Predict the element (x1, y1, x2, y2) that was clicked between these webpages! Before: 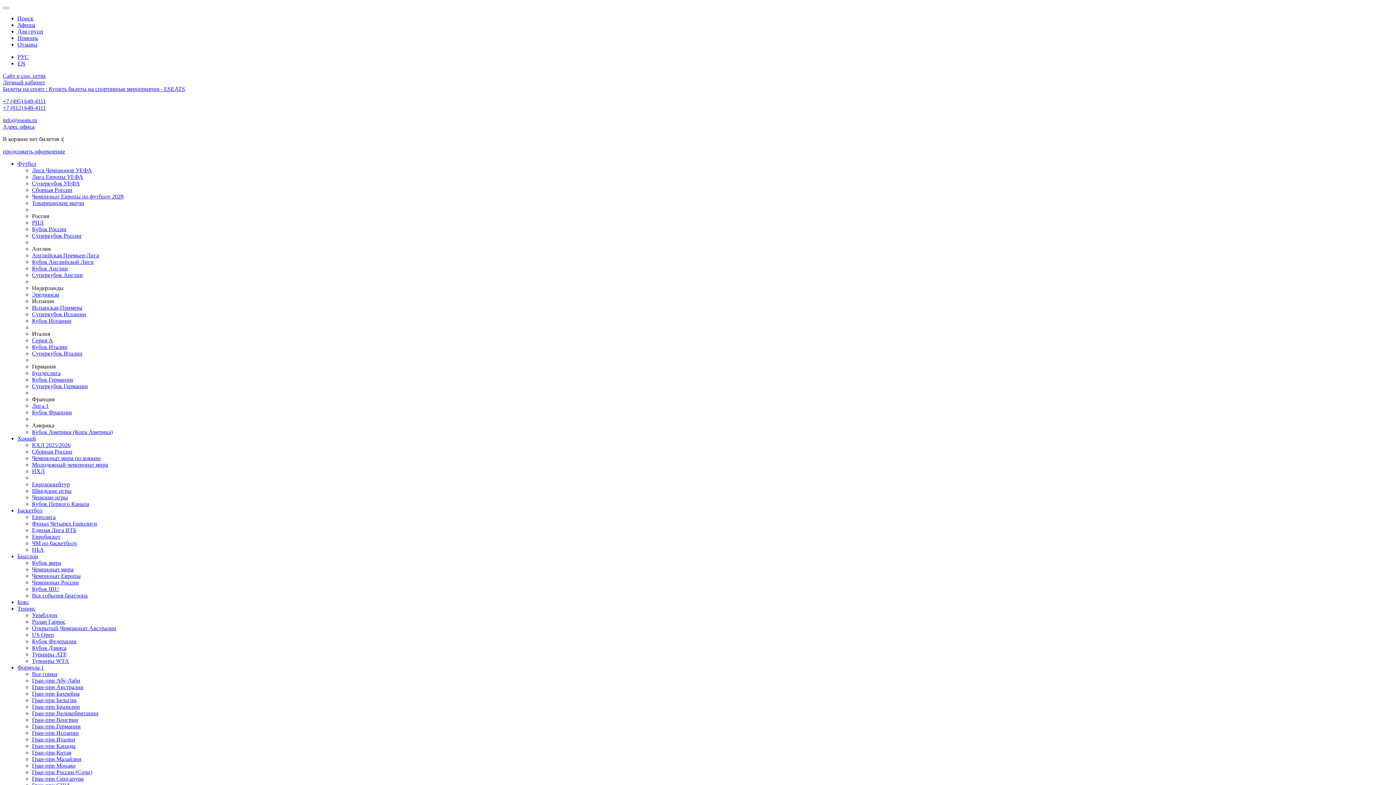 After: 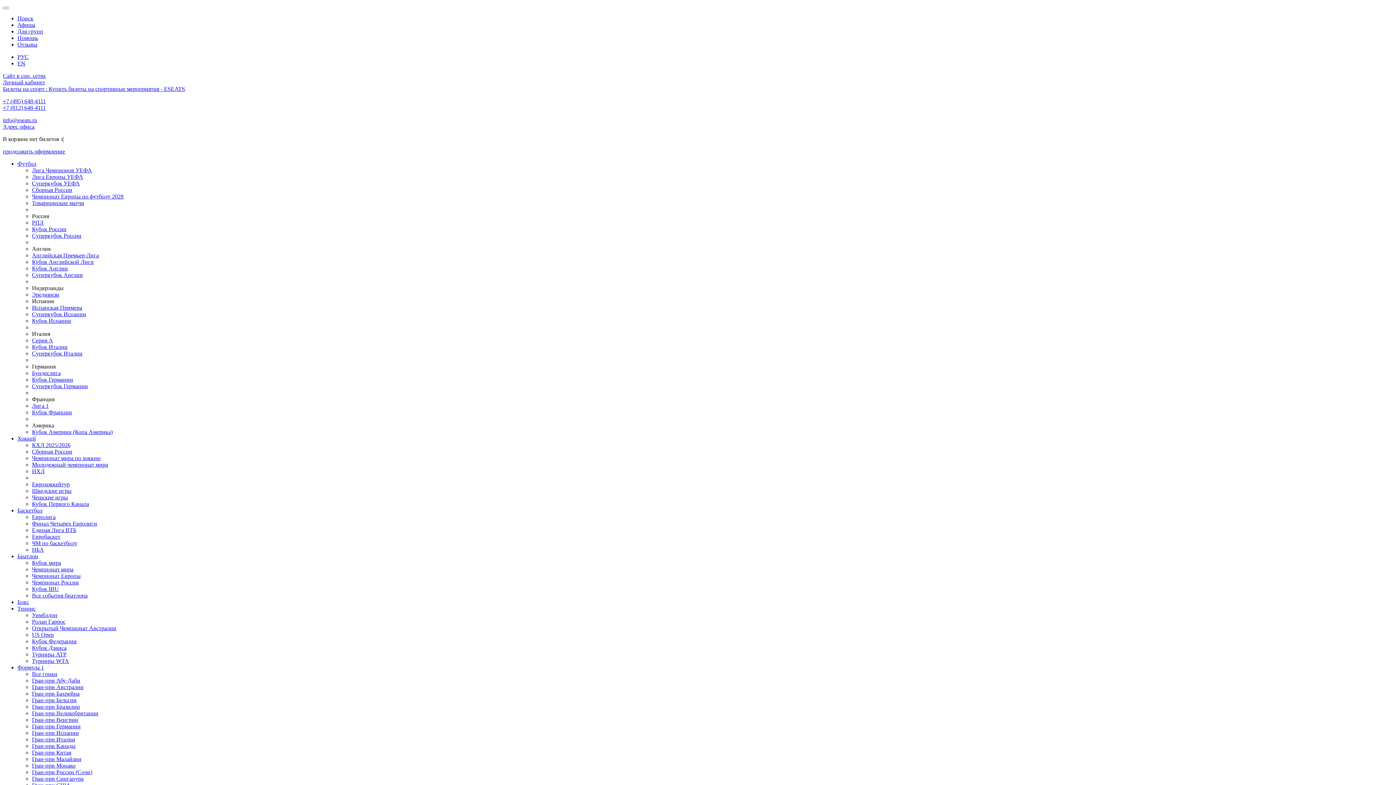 Action: bbox: (32, 723, 80, 729) label: Гран-при Германии